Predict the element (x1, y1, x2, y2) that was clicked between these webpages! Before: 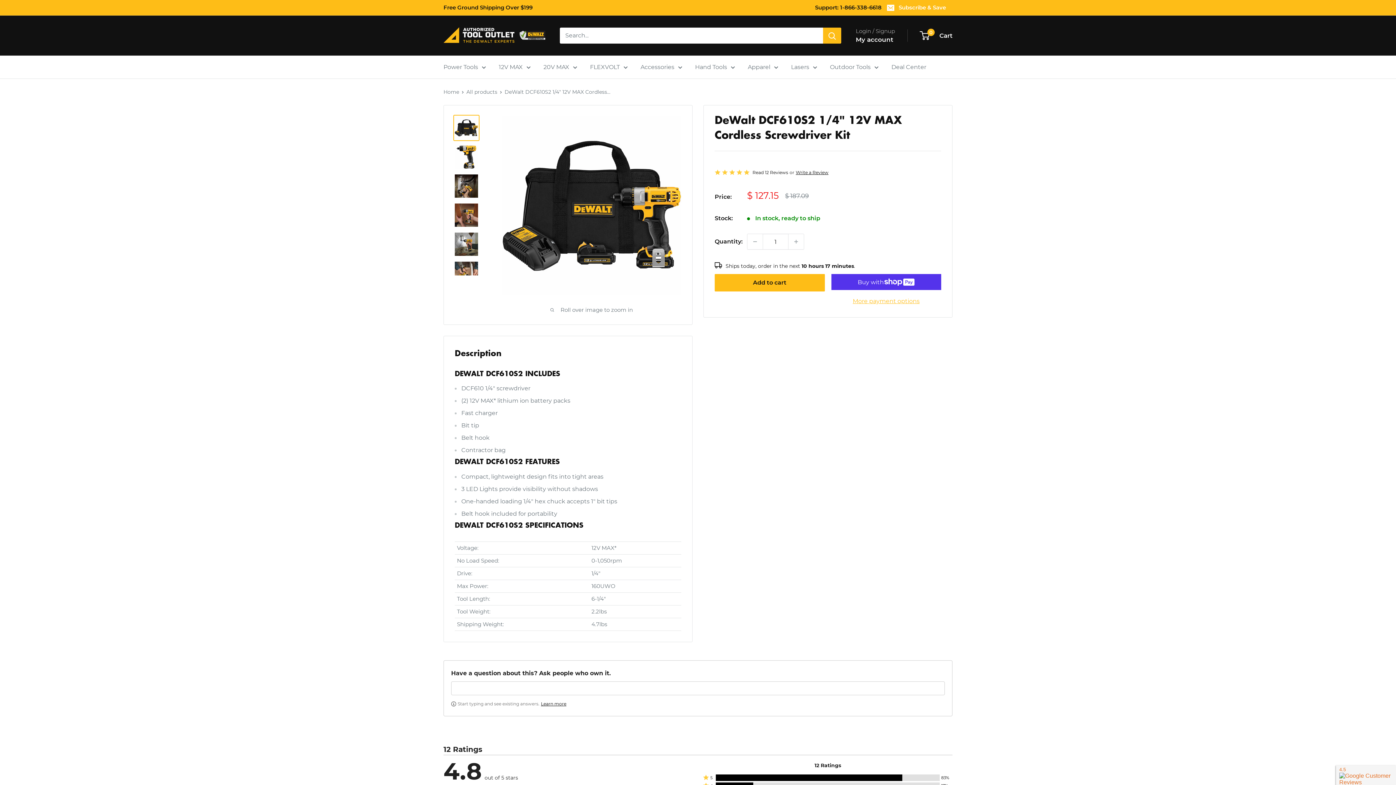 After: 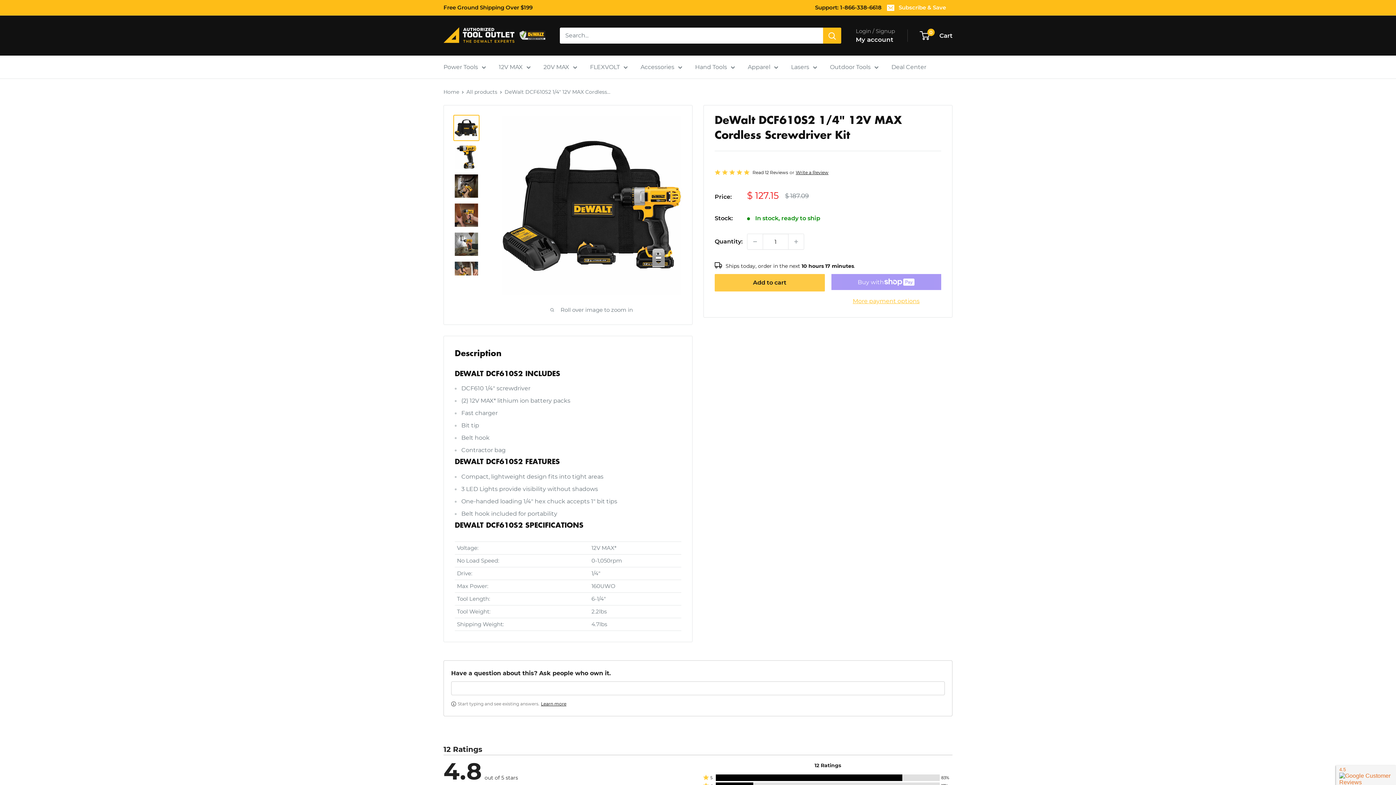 Action: label: Add to cart bbox: (714, 274, 824, 291)